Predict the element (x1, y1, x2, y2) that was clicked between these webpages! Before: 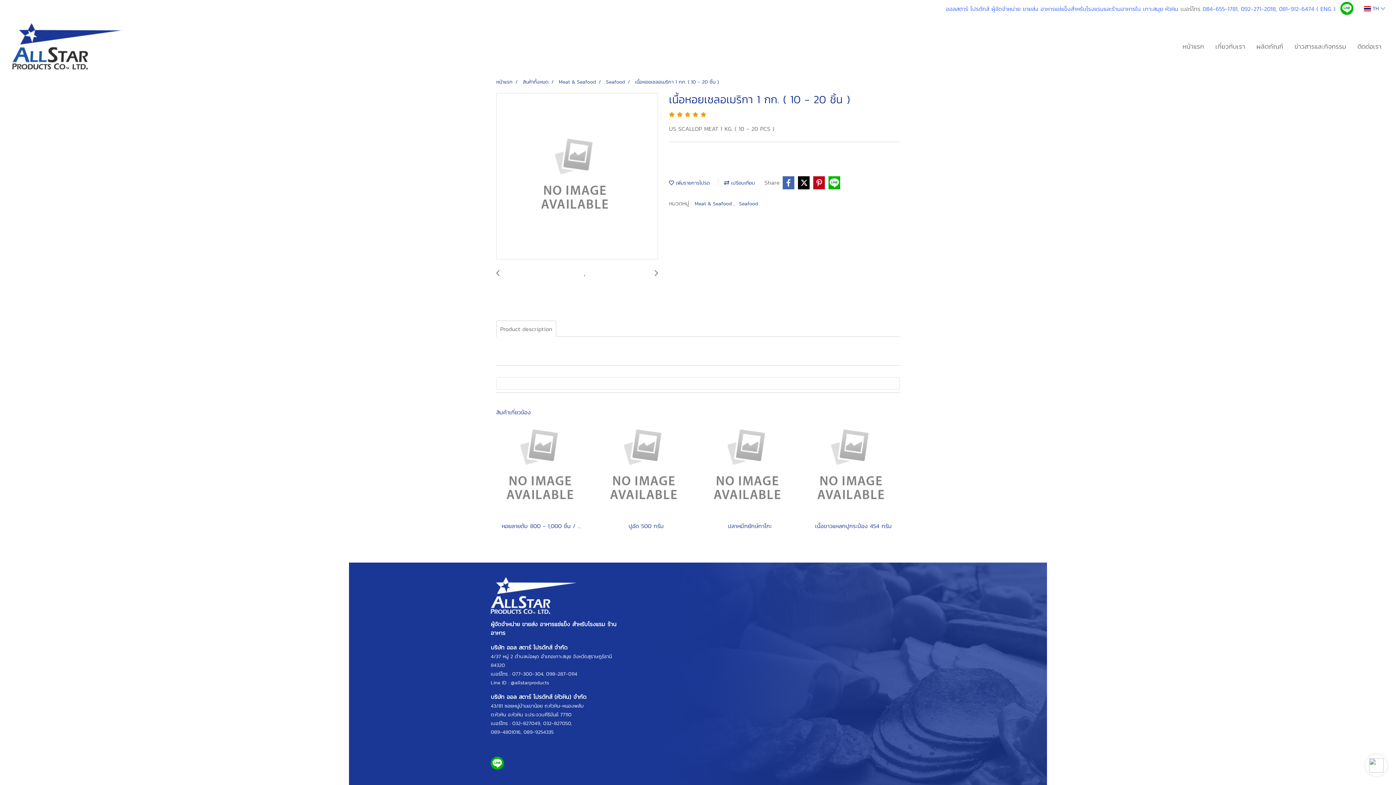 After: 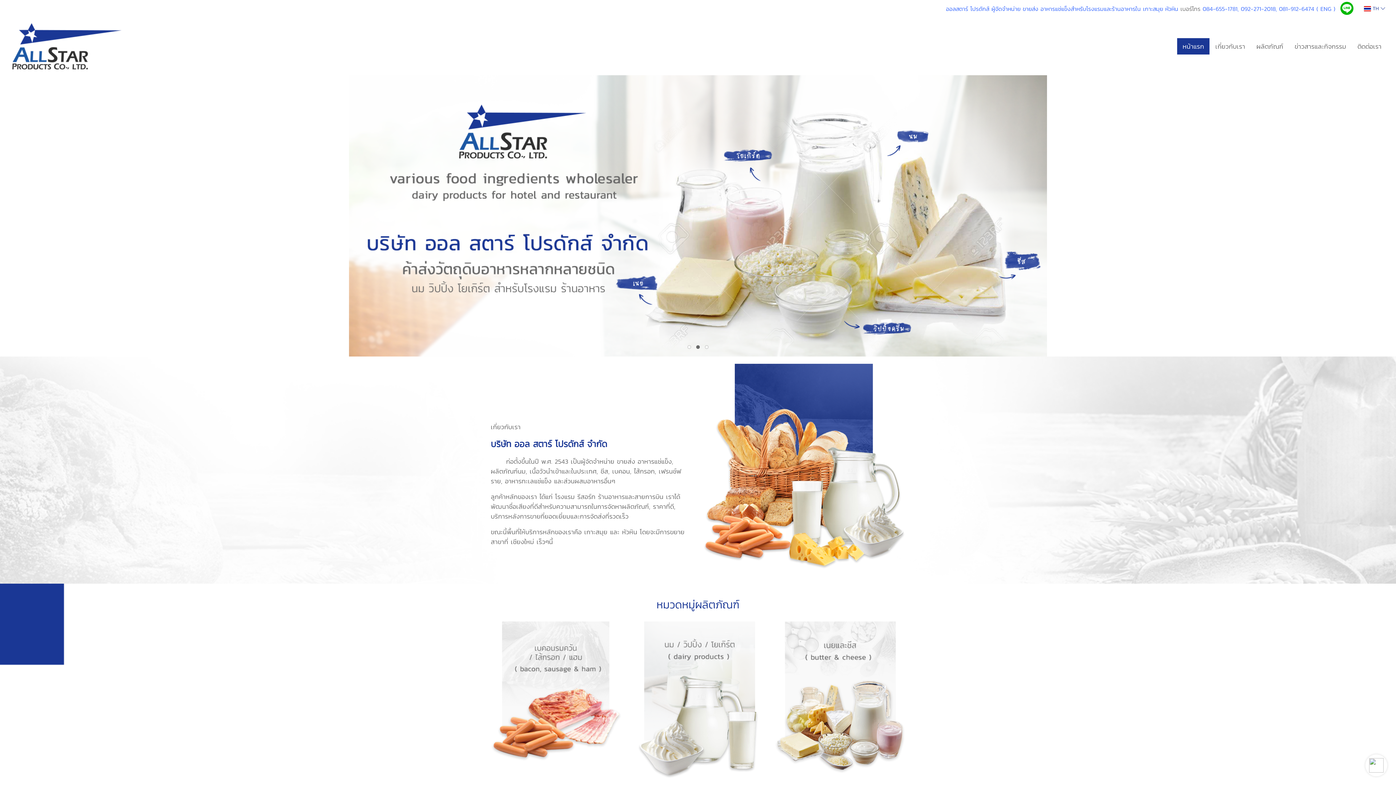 Action: bbox: (5, 42, 128, 49)